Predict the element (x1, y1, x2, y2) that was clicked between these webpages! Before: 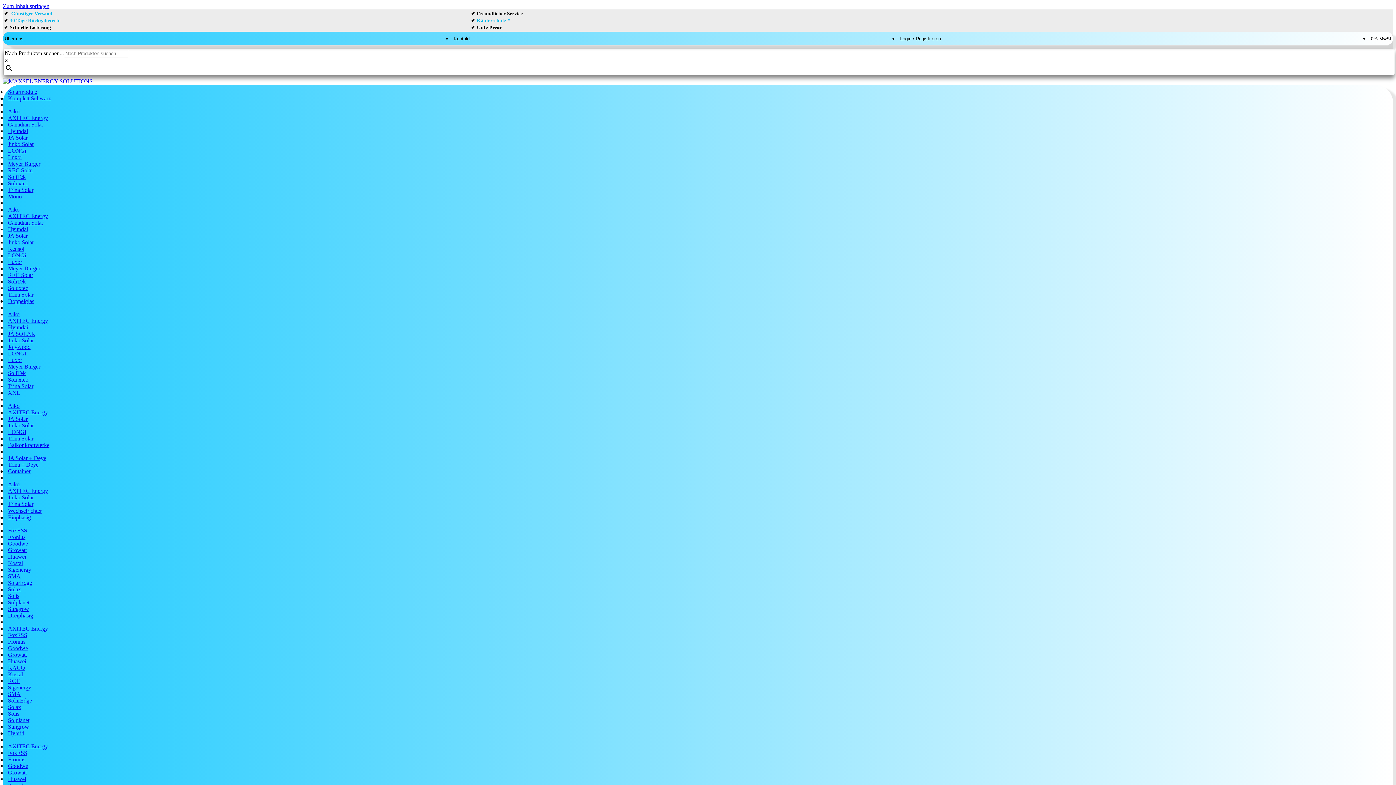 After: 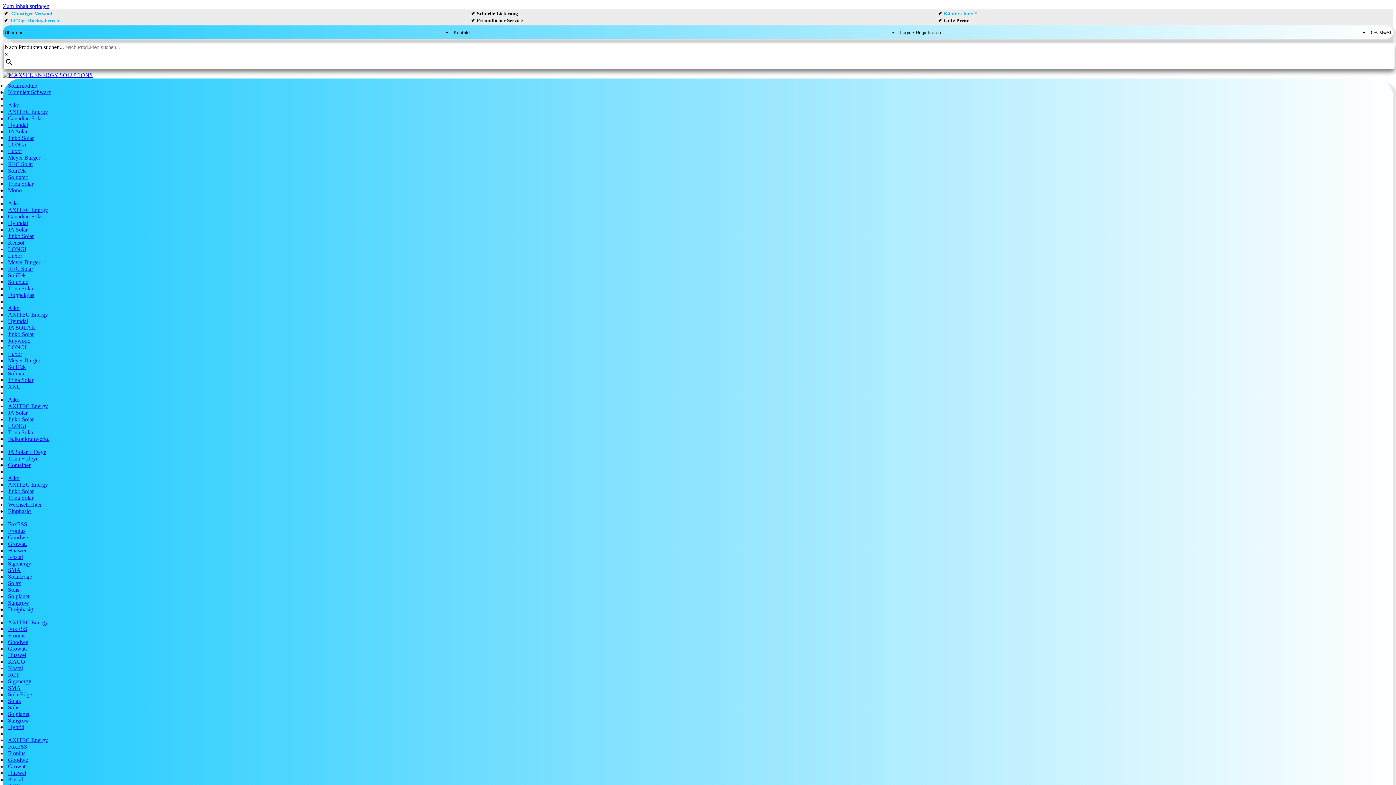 Action: bbox: (476, 17, 510, 23) label: Käuferschutz *